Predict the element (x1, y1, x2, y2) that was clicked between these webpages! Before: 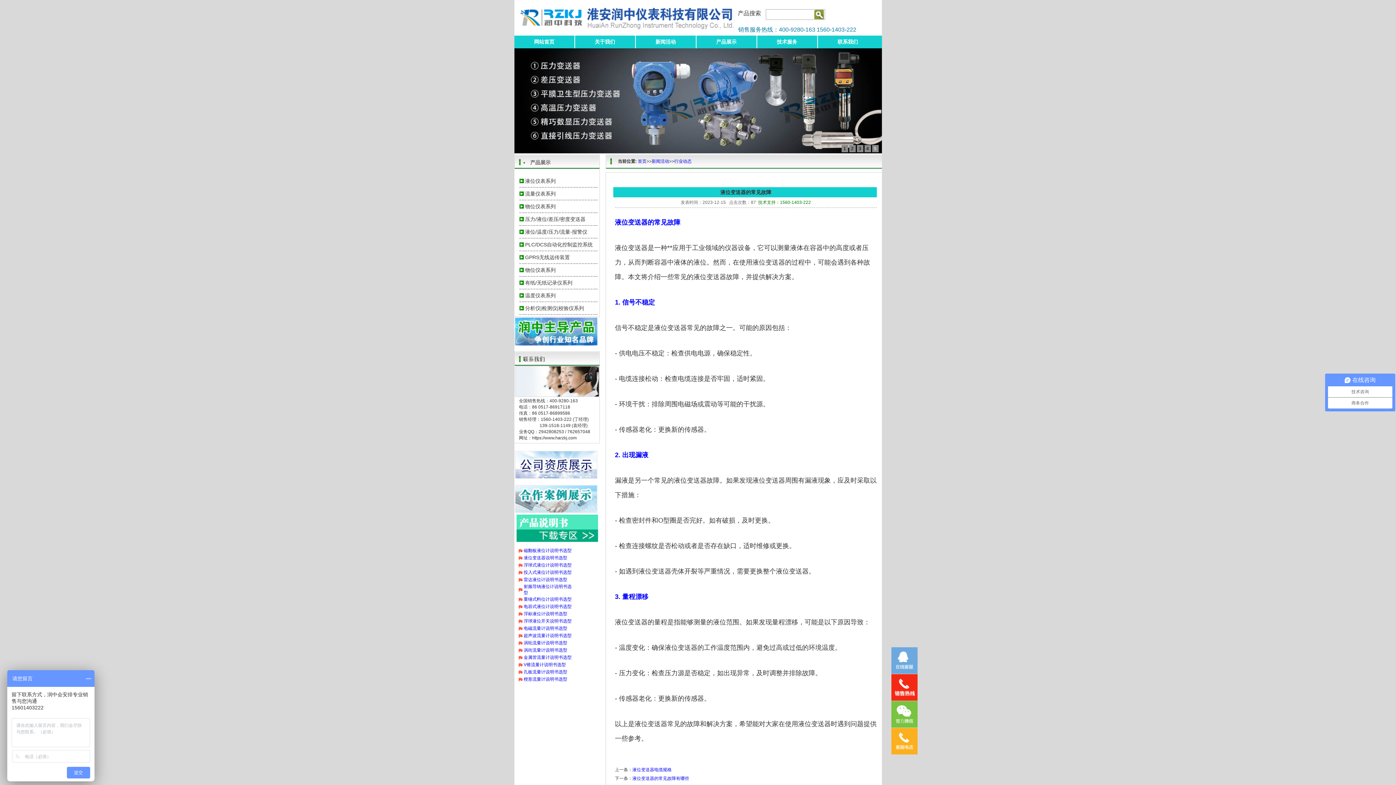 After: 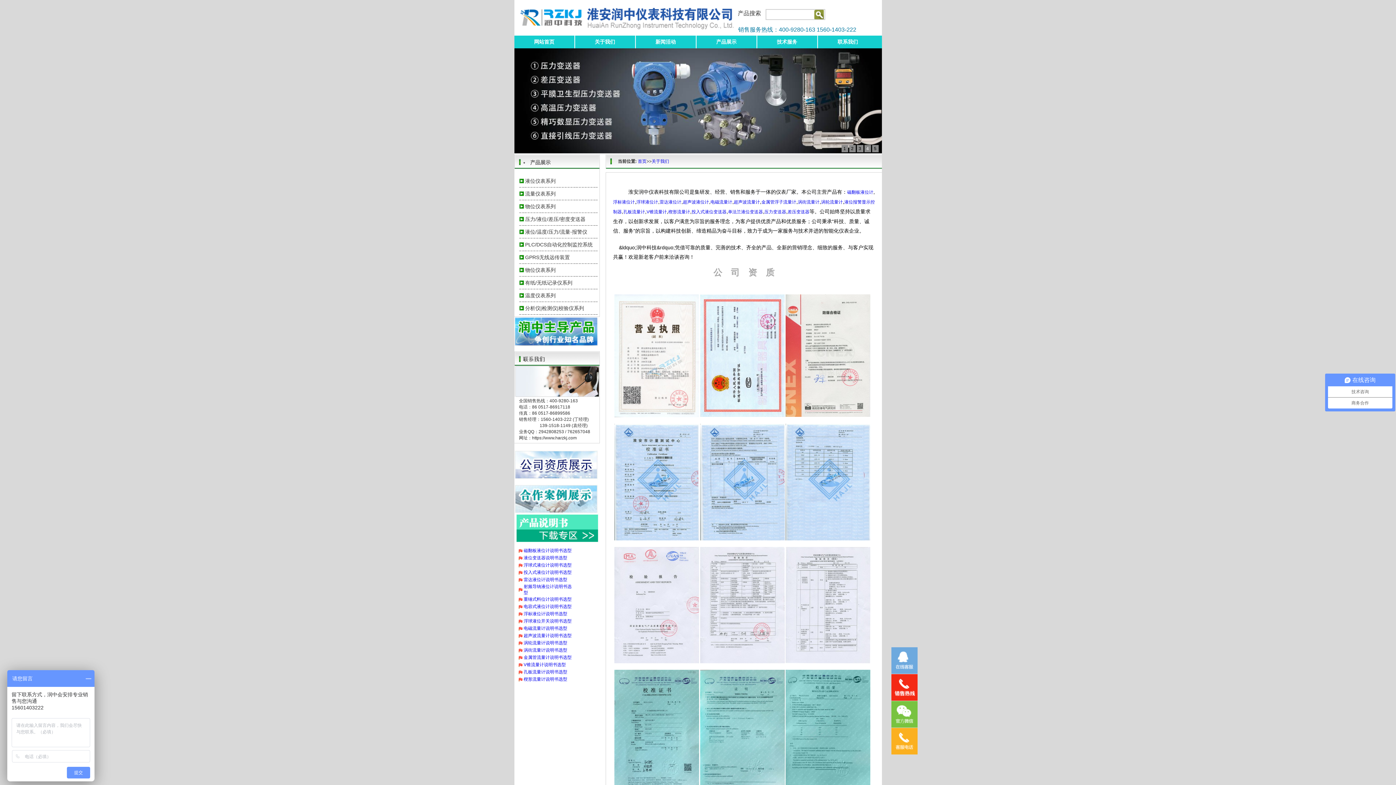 Action: label: 关于我们 bbox: (575, 35, 635, 48)